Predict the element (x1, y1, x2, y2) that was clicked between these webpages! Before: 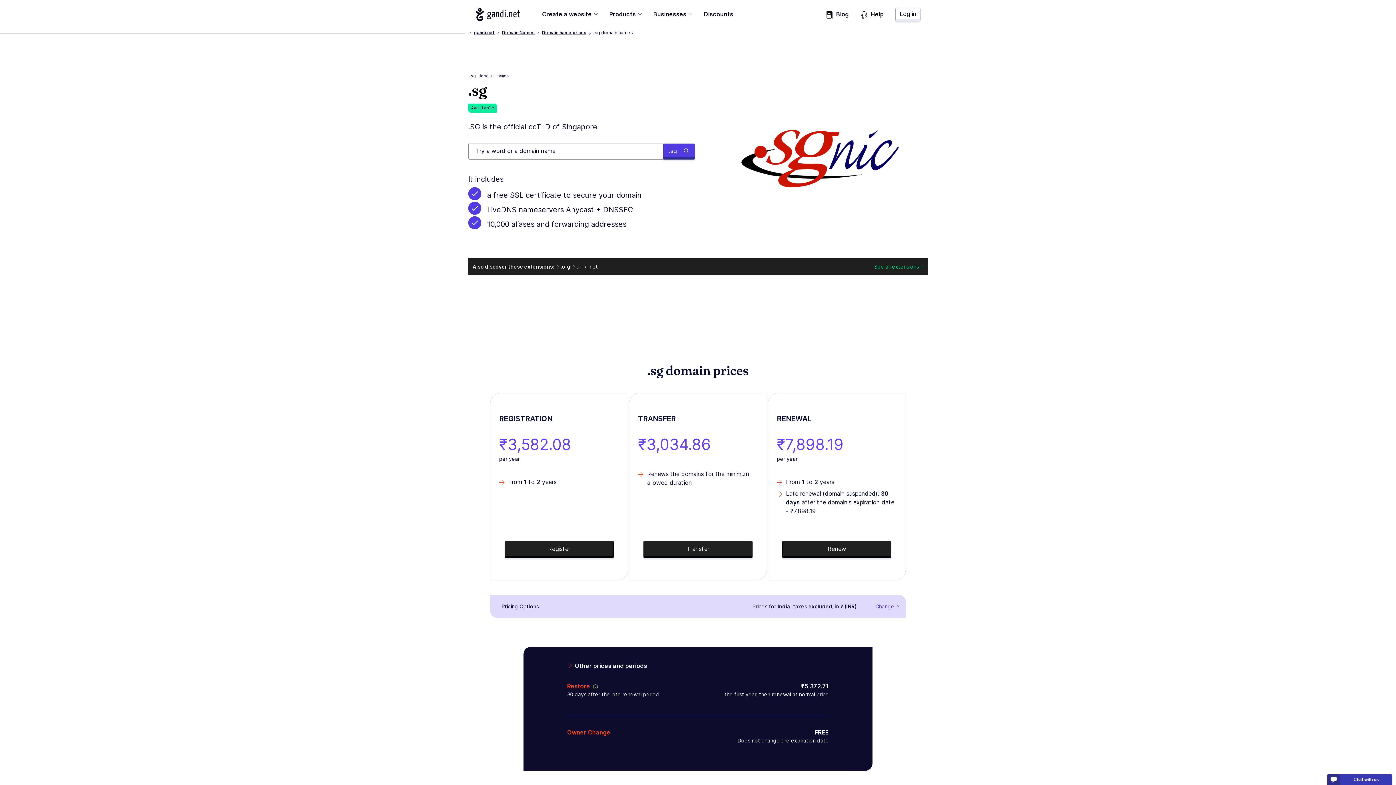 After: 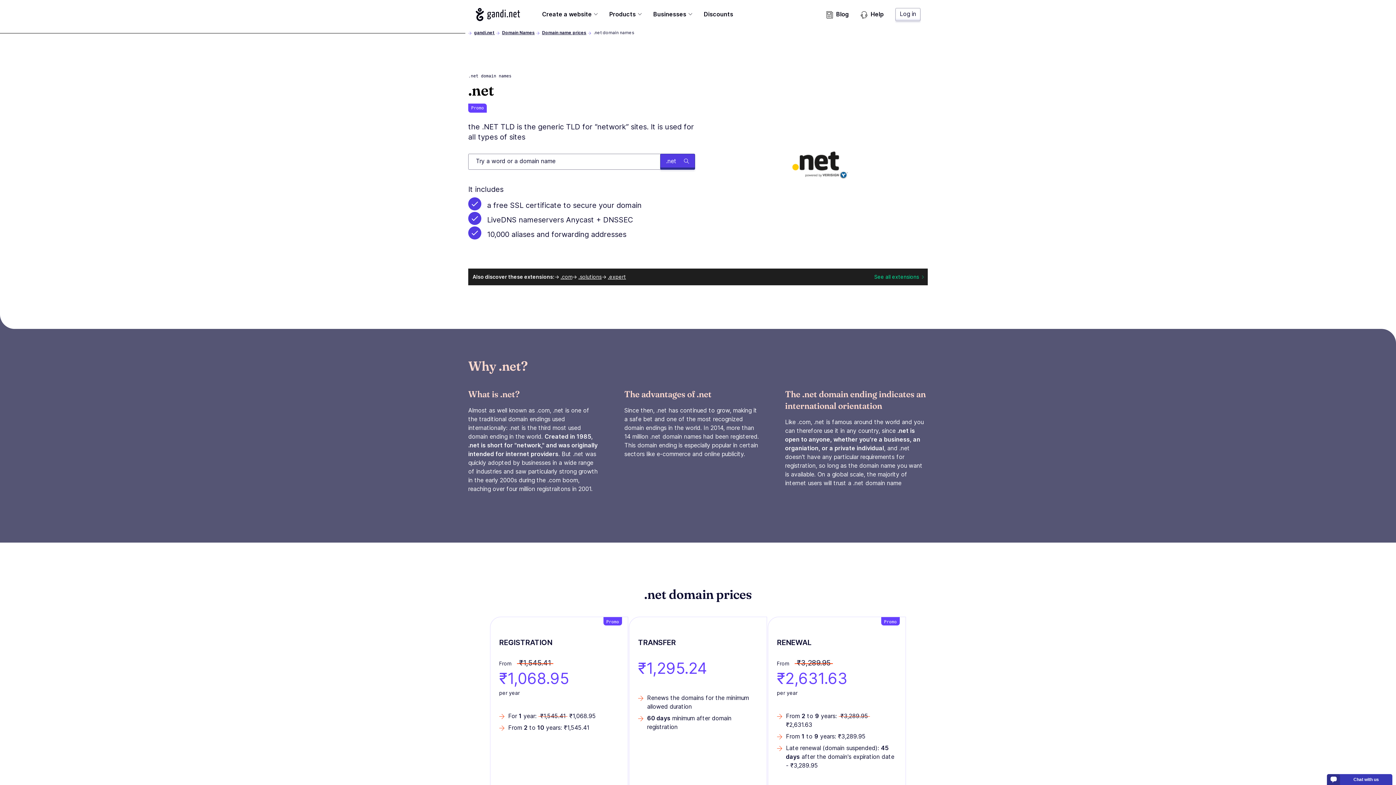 Action: label: .net bbox: (588, 263, 598, 269)